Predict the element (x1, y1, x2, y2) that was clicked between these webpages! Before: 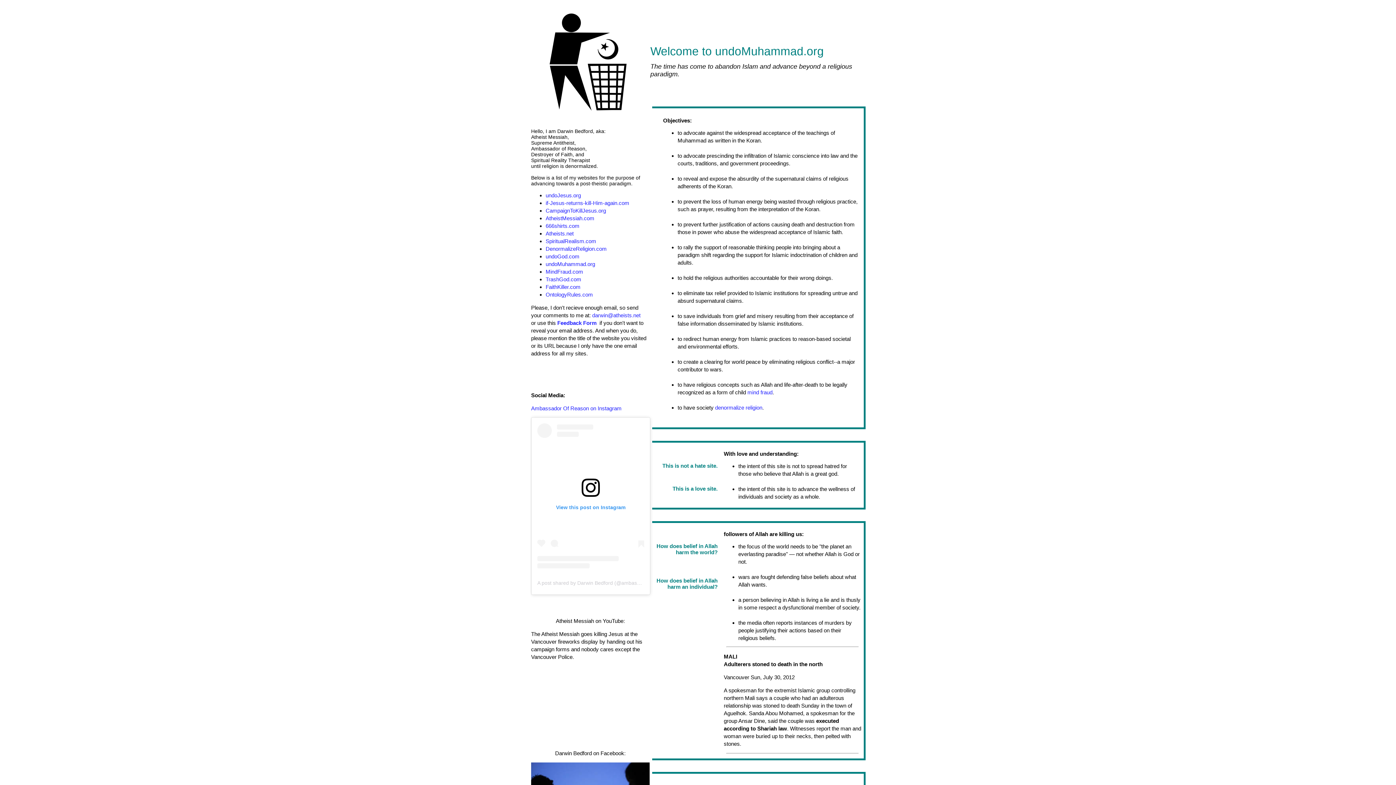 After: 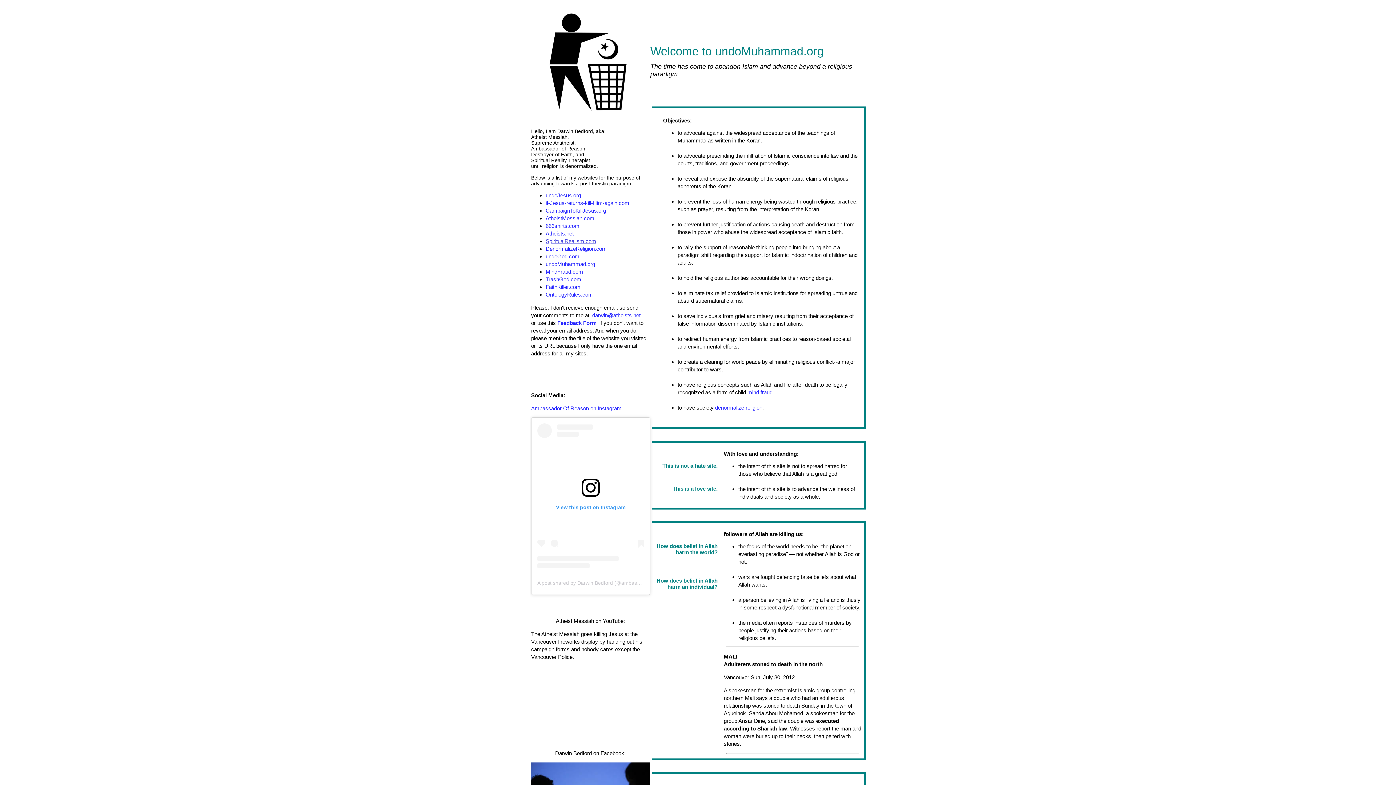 Action: label: SpiritualRealism.com bbox: (545, 238, 596, 244)